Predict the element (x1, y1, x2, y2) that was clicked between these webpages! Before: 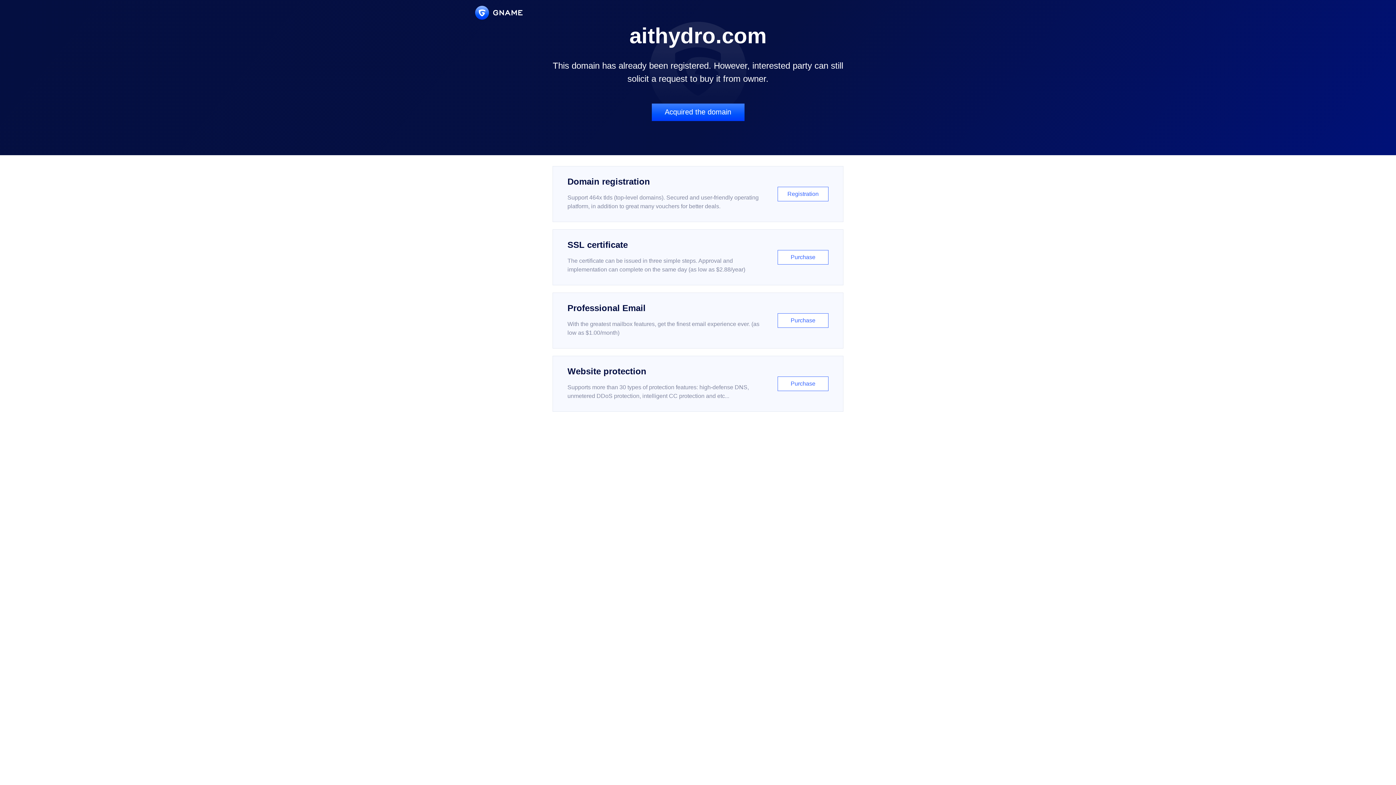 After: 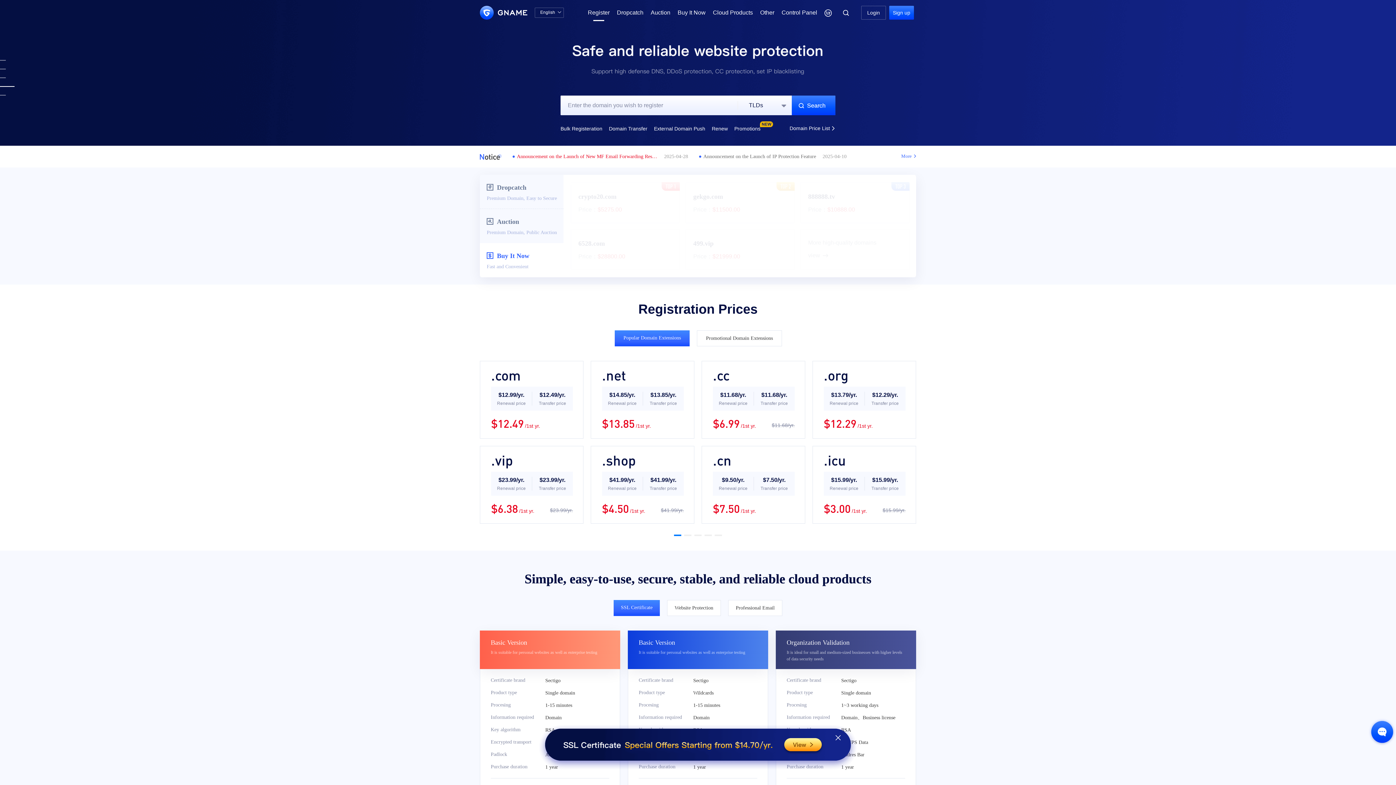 Action: bbox: (552, 166, 843, 222) label: Domain registration

Support 464x tlds (top-level domains). Secured and user-friendly operating platform, in addition to great many vouchers for better deals.

Registration